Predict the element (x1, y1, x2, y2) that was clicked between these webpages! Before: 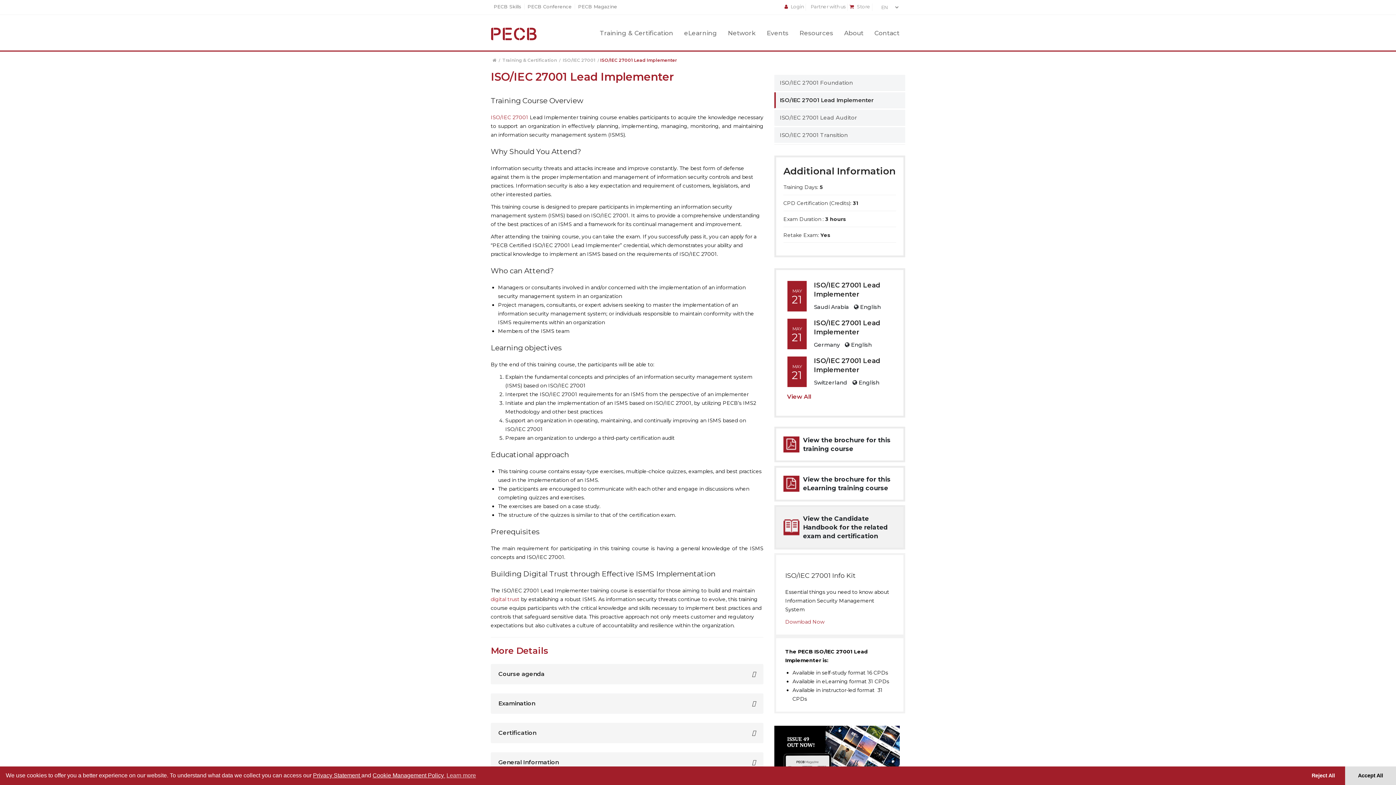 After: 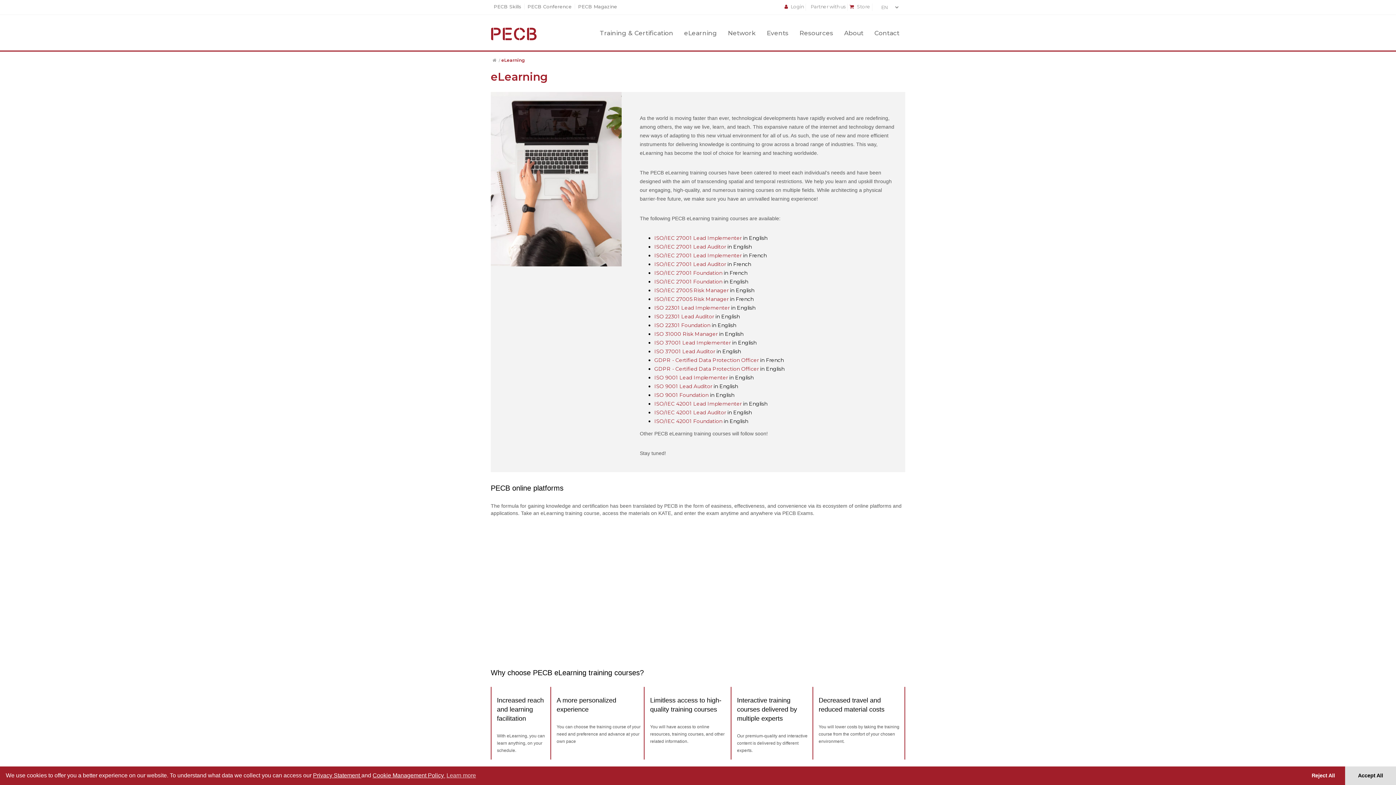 Action: label: eLearning bbox: (684, 26, 717, 39)